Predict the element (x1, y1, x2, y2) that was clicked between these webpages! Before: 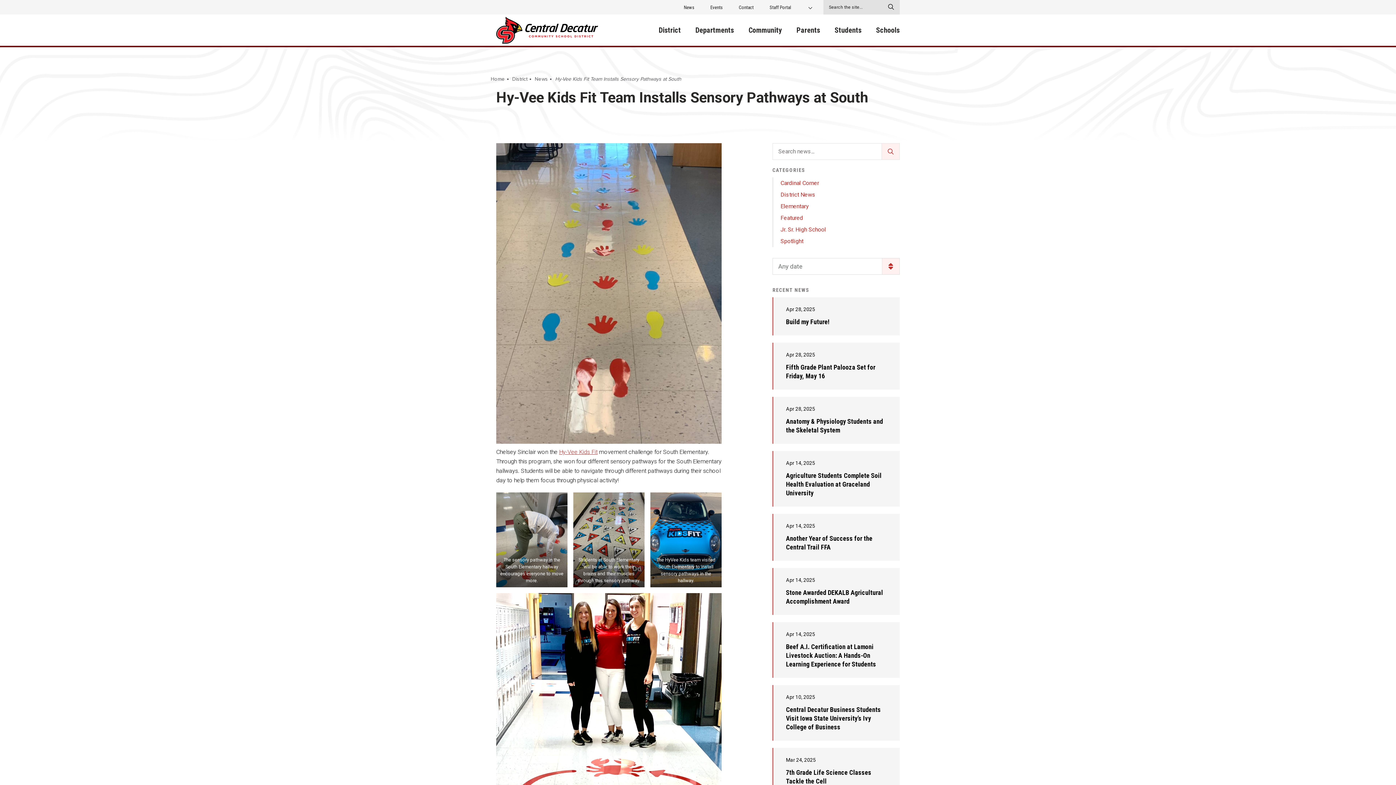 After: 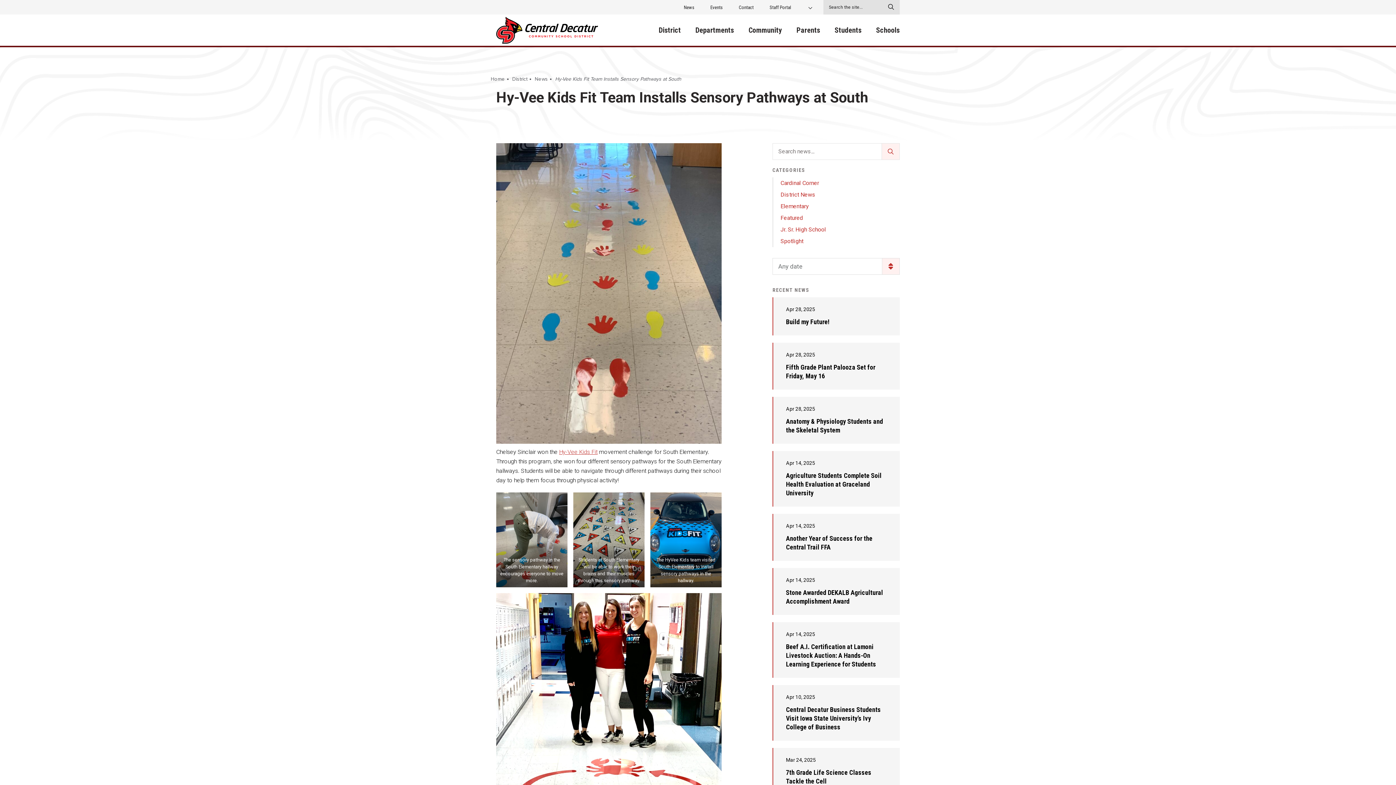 Action: bbox: (555, 76, 681, 82) label: Hy-Vee Kids Fit Team Installs Sensory Pathways at South